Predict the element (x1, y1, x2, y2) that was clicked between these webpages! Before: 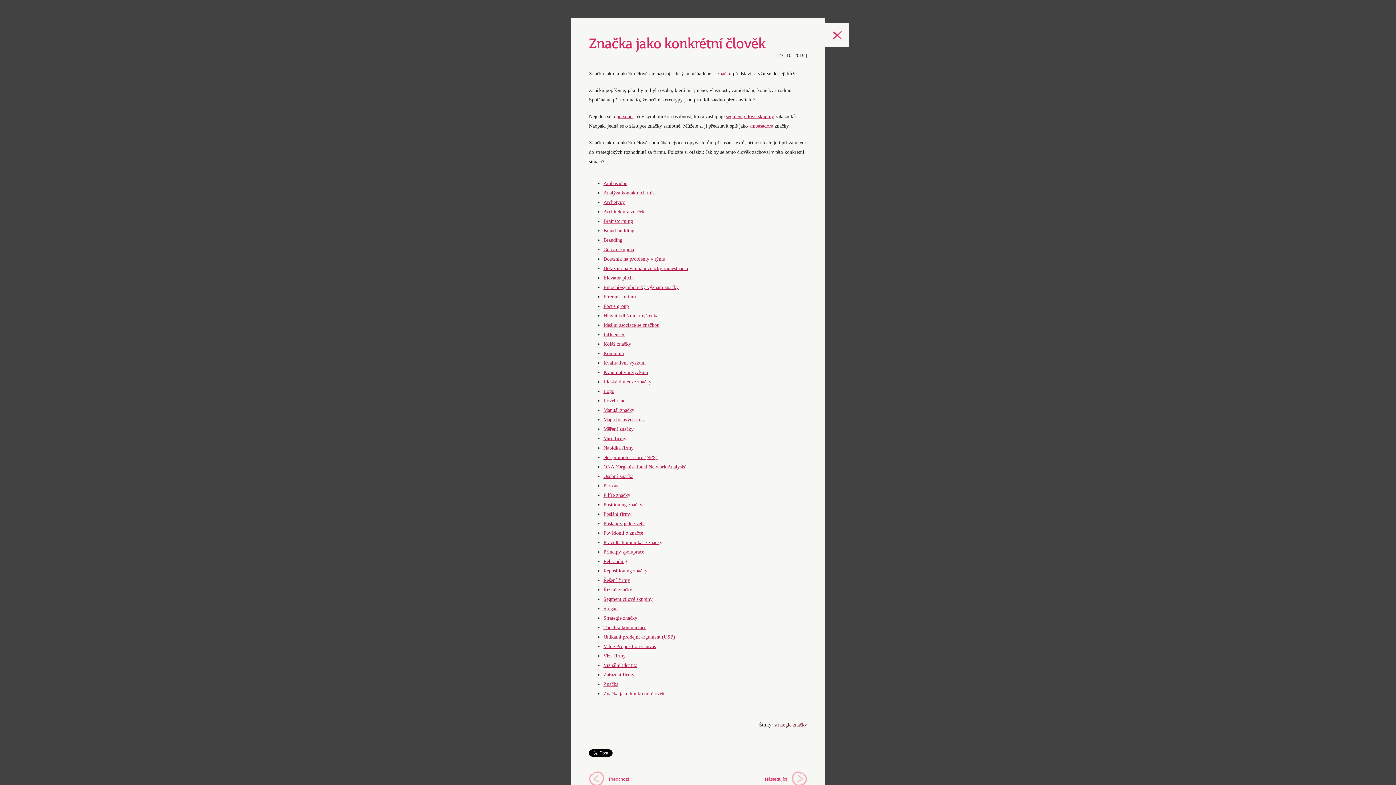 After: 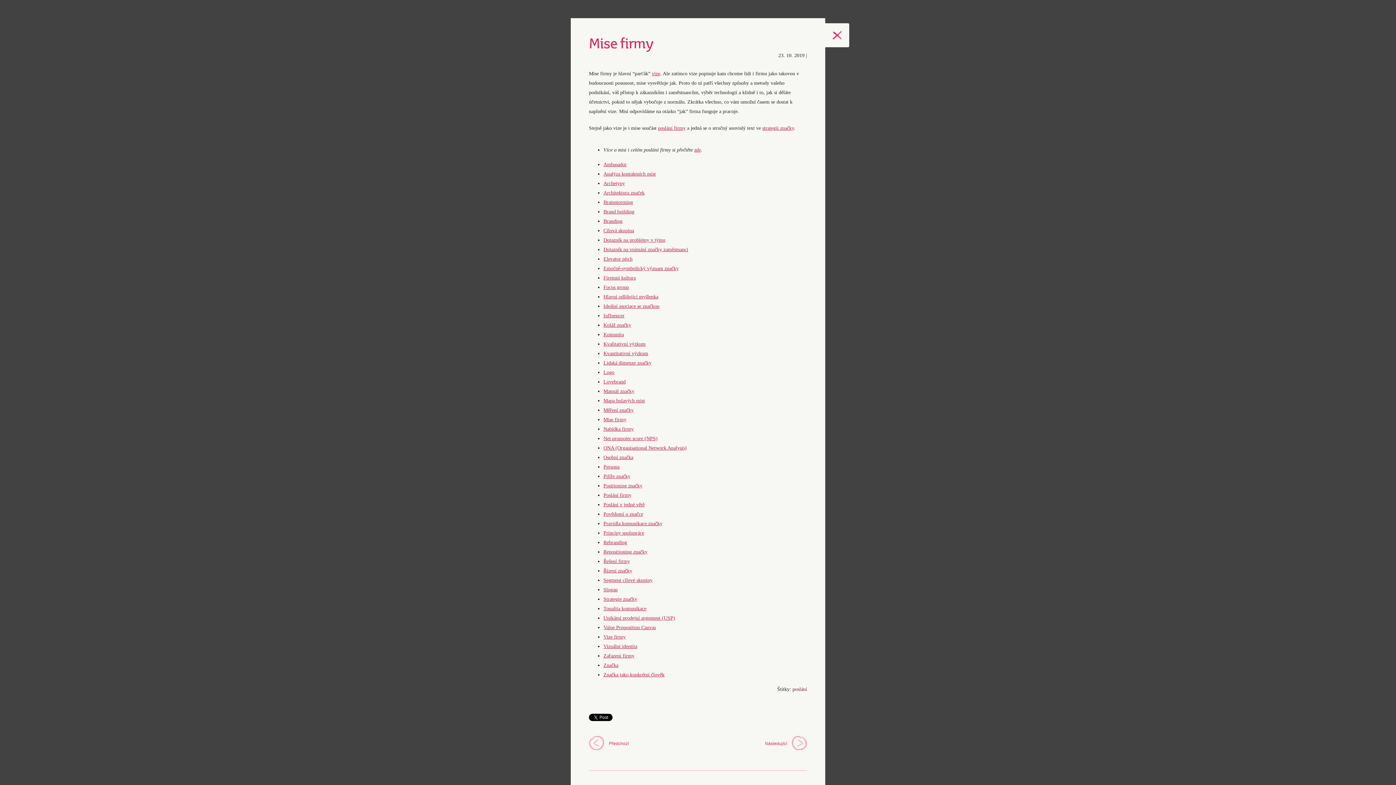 Action: bbox: (603, 436, 626, 441) label: Mise firmy